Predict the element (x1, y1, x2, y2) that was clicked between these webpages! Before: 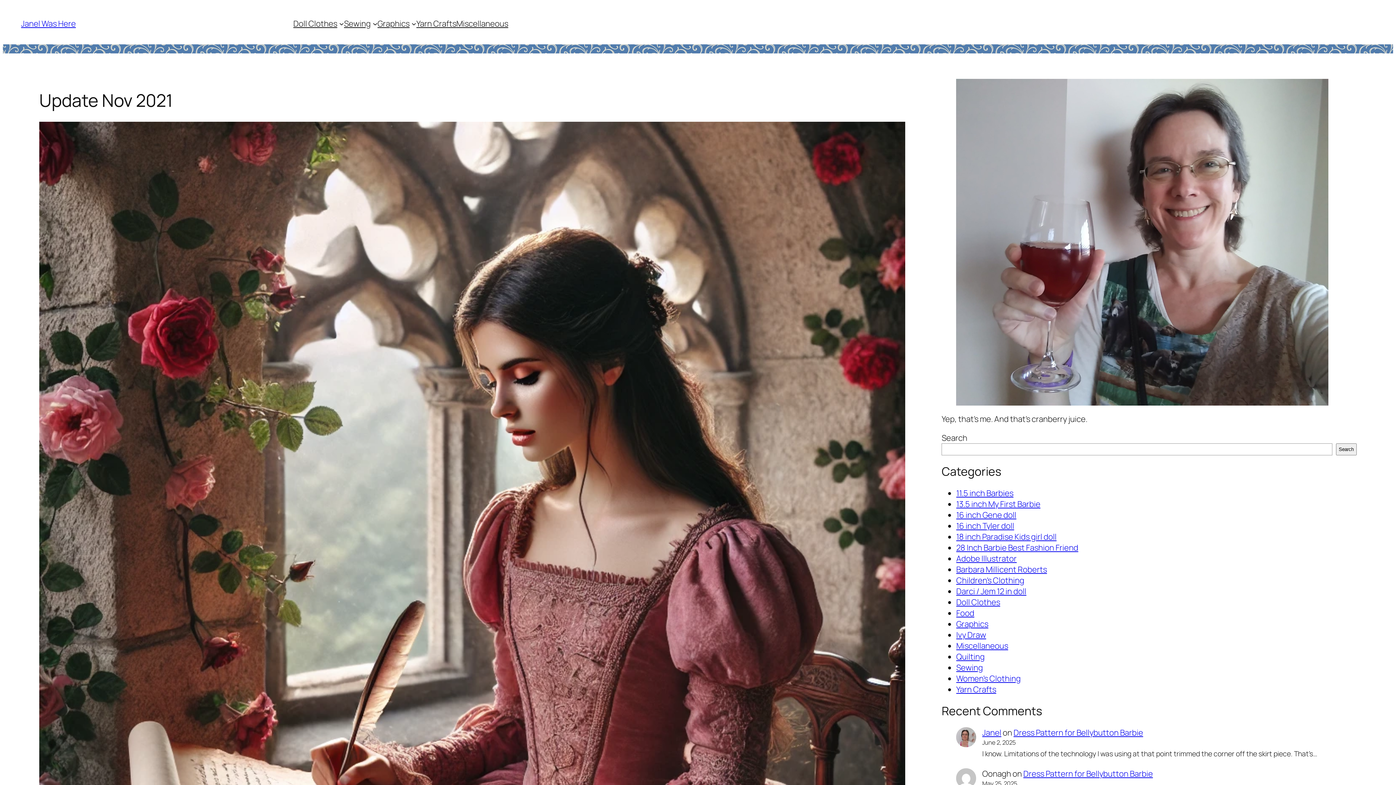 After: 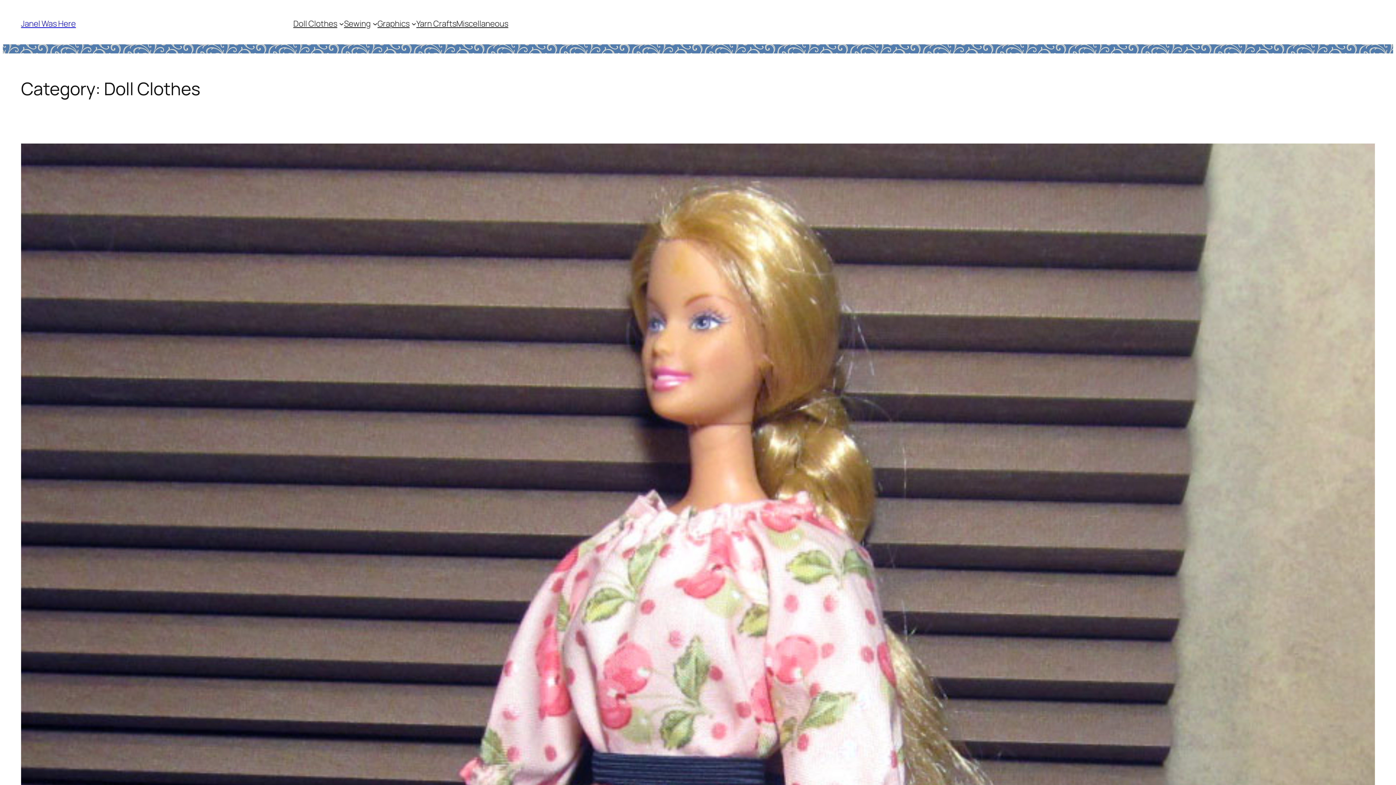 Action: label: Doll Clothes bbox: (956, 596, 1000, 607)